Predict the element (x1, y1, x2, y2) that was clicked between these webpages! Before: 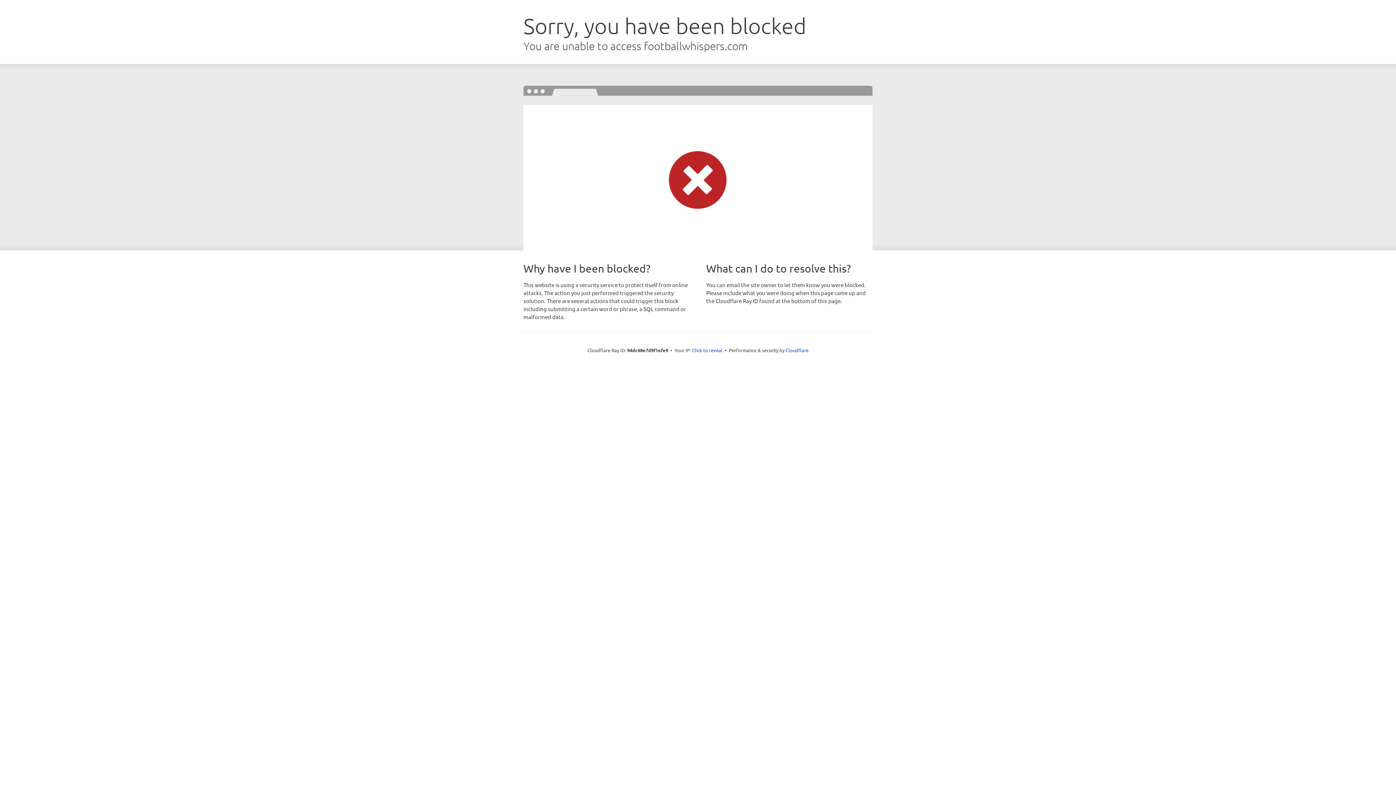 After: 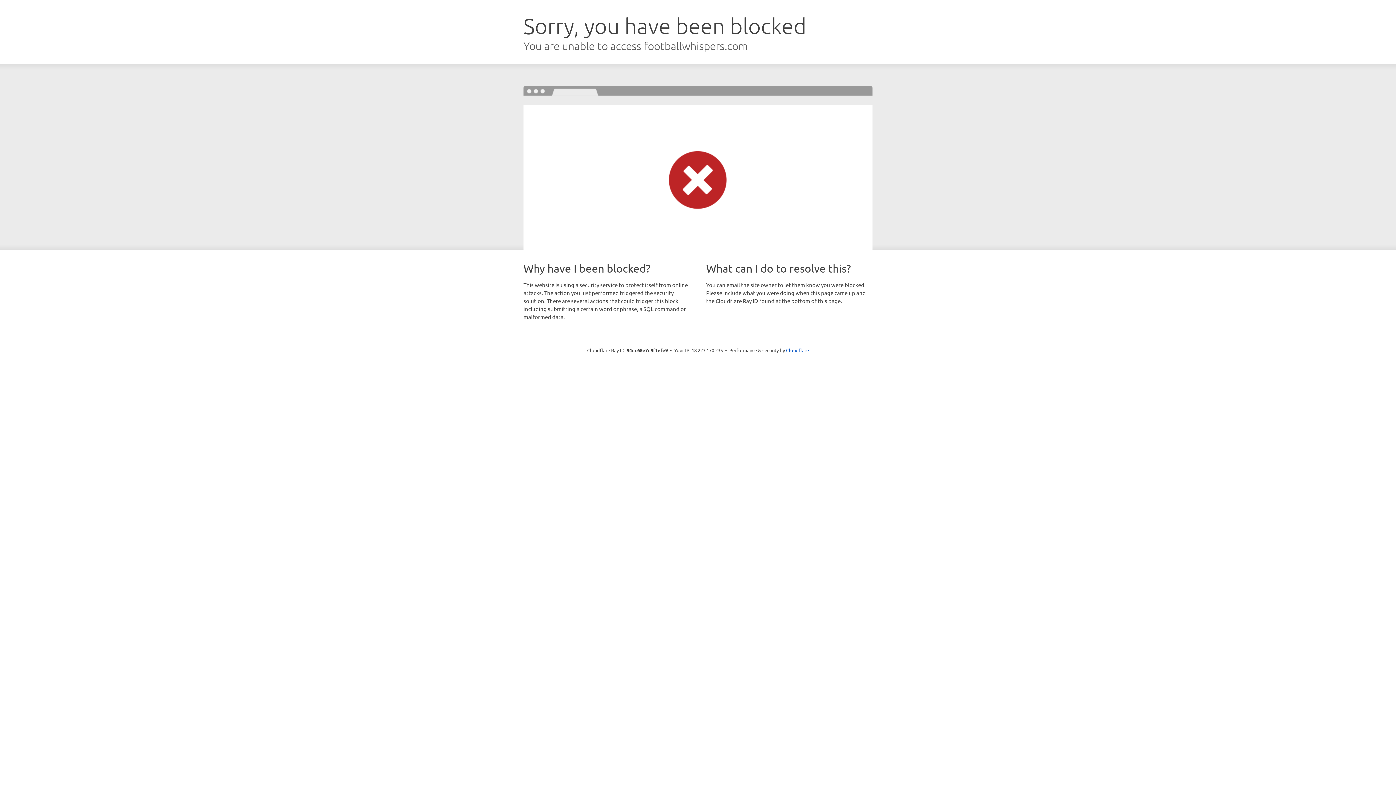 Action: label: Click to reveal bbox: (692, 346, 722, 353)